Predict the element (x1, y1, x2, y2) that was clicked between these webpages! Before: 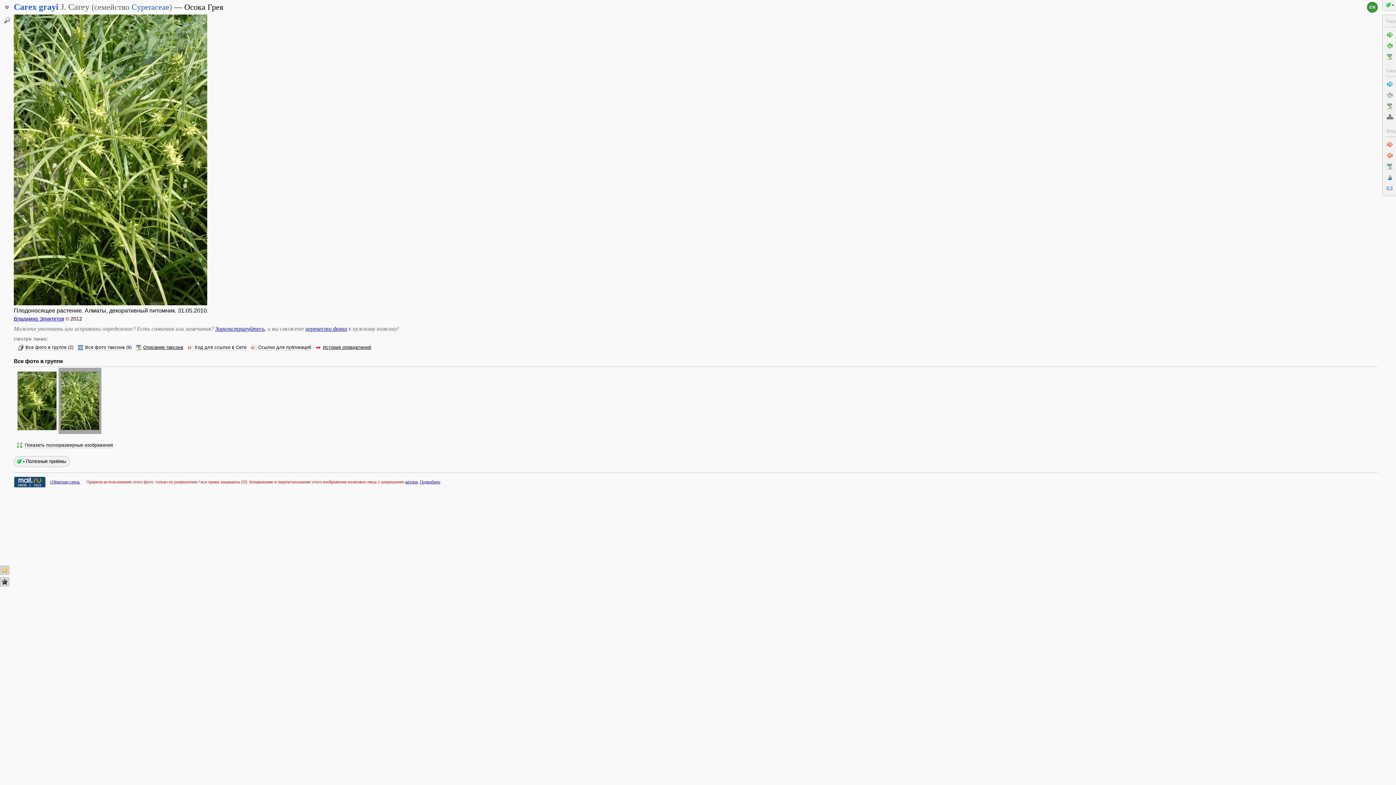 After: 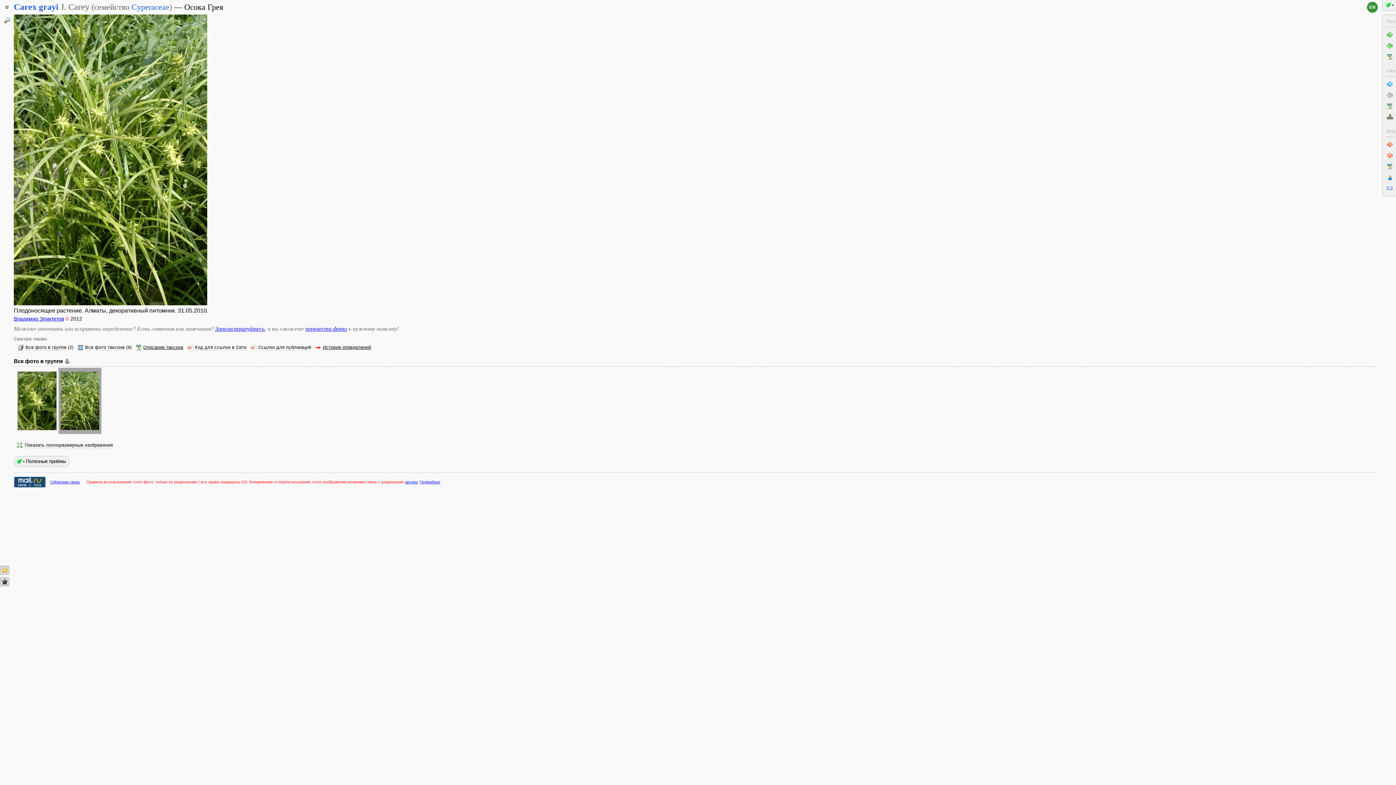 Action: label: Все фото в группе bbox: (13, 358, 70, 364)